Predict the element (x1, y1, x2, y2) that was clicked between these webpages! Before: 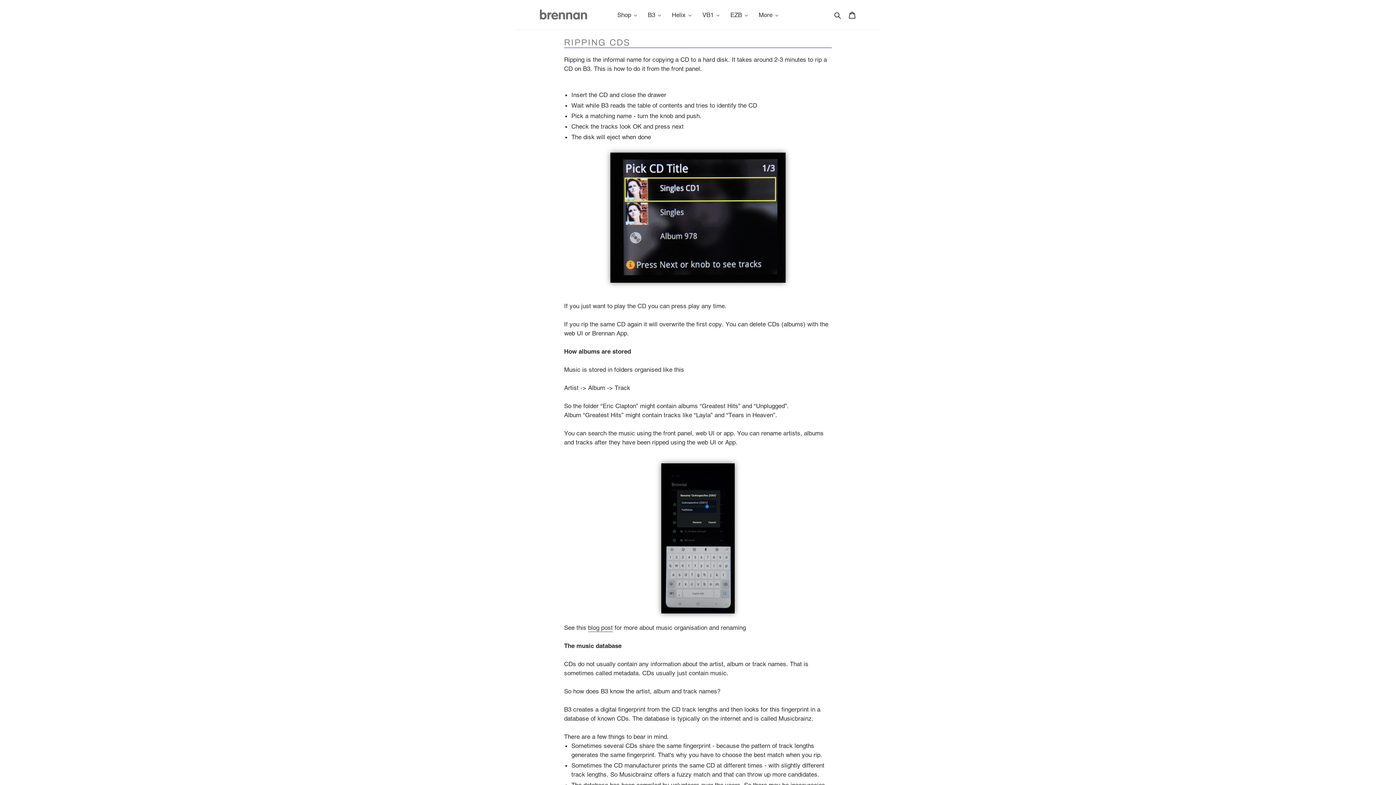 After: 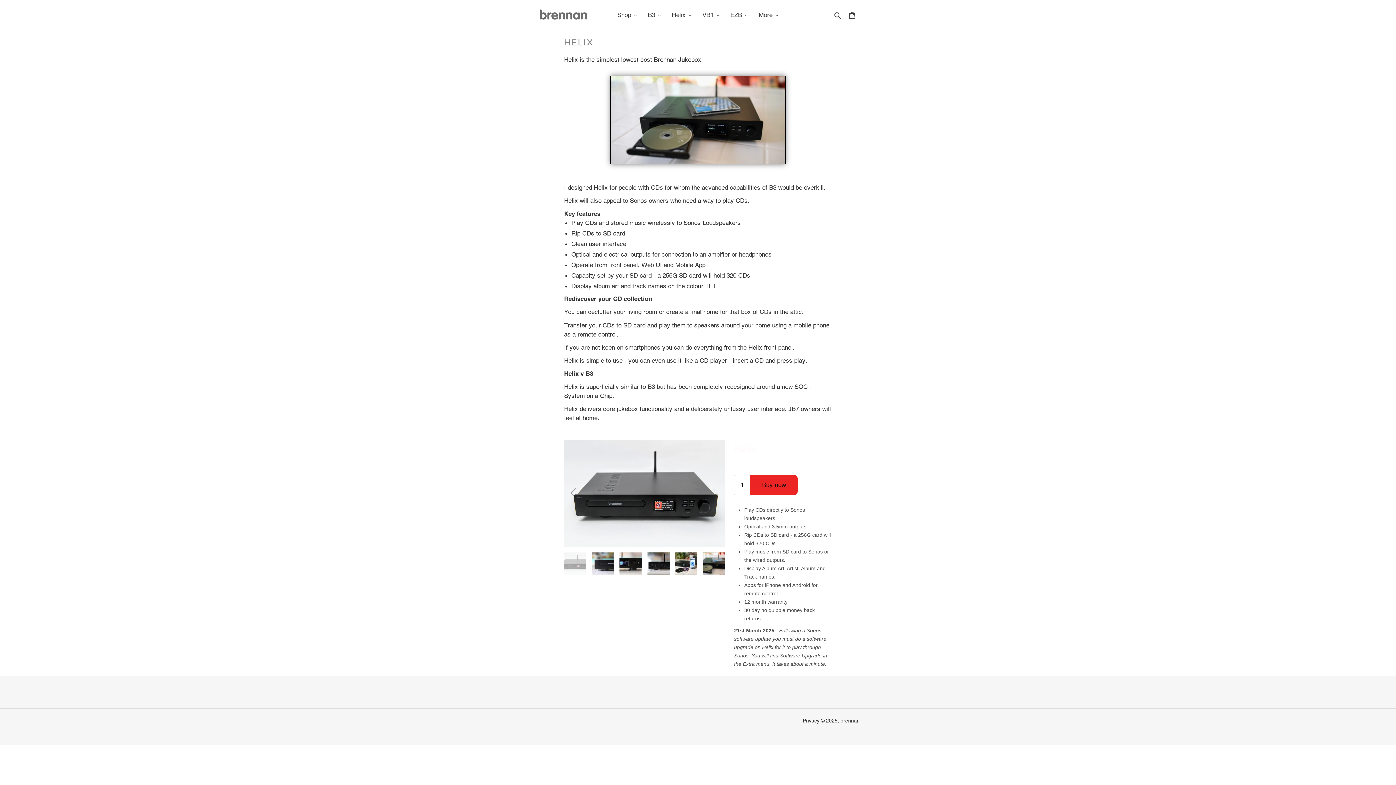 Action: bbox: (666, 9, 697, 20) label: Helix